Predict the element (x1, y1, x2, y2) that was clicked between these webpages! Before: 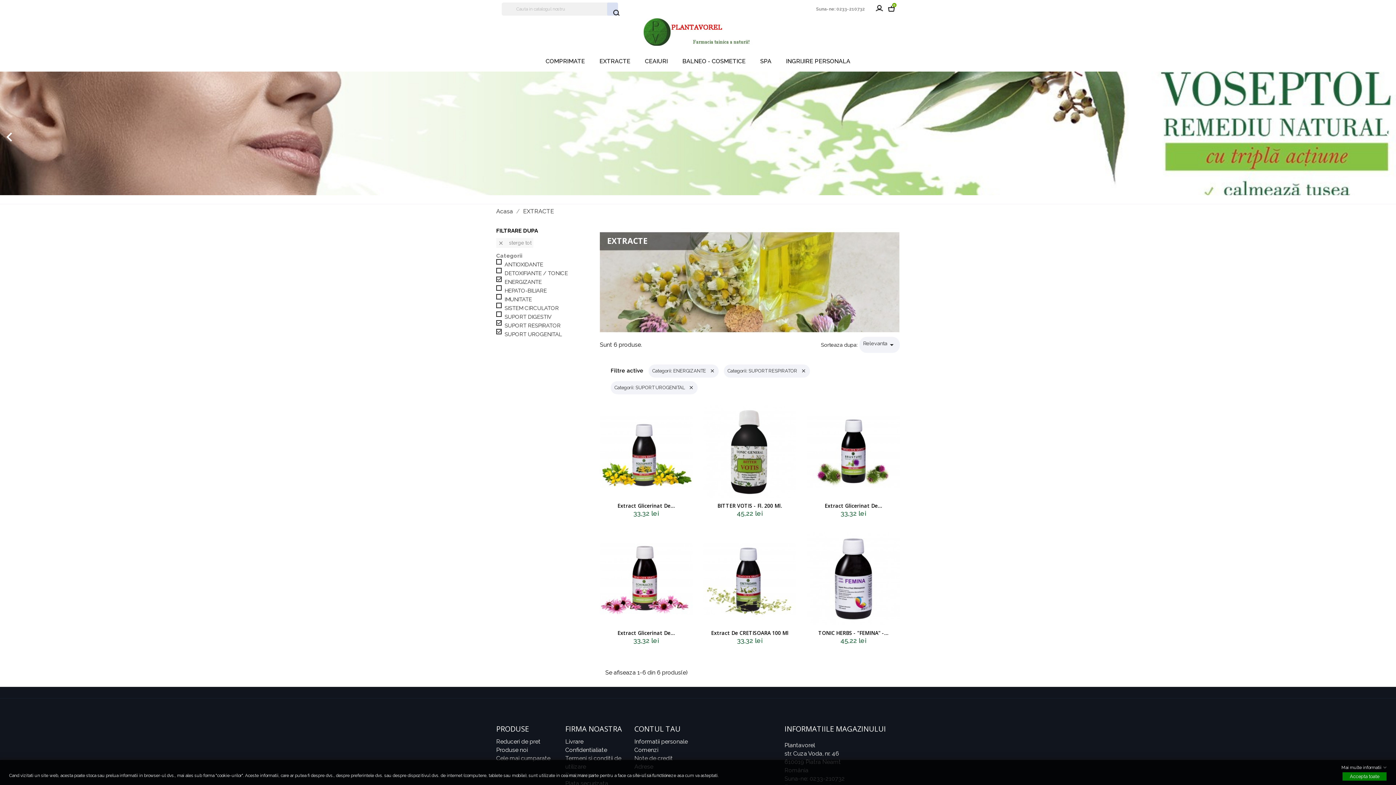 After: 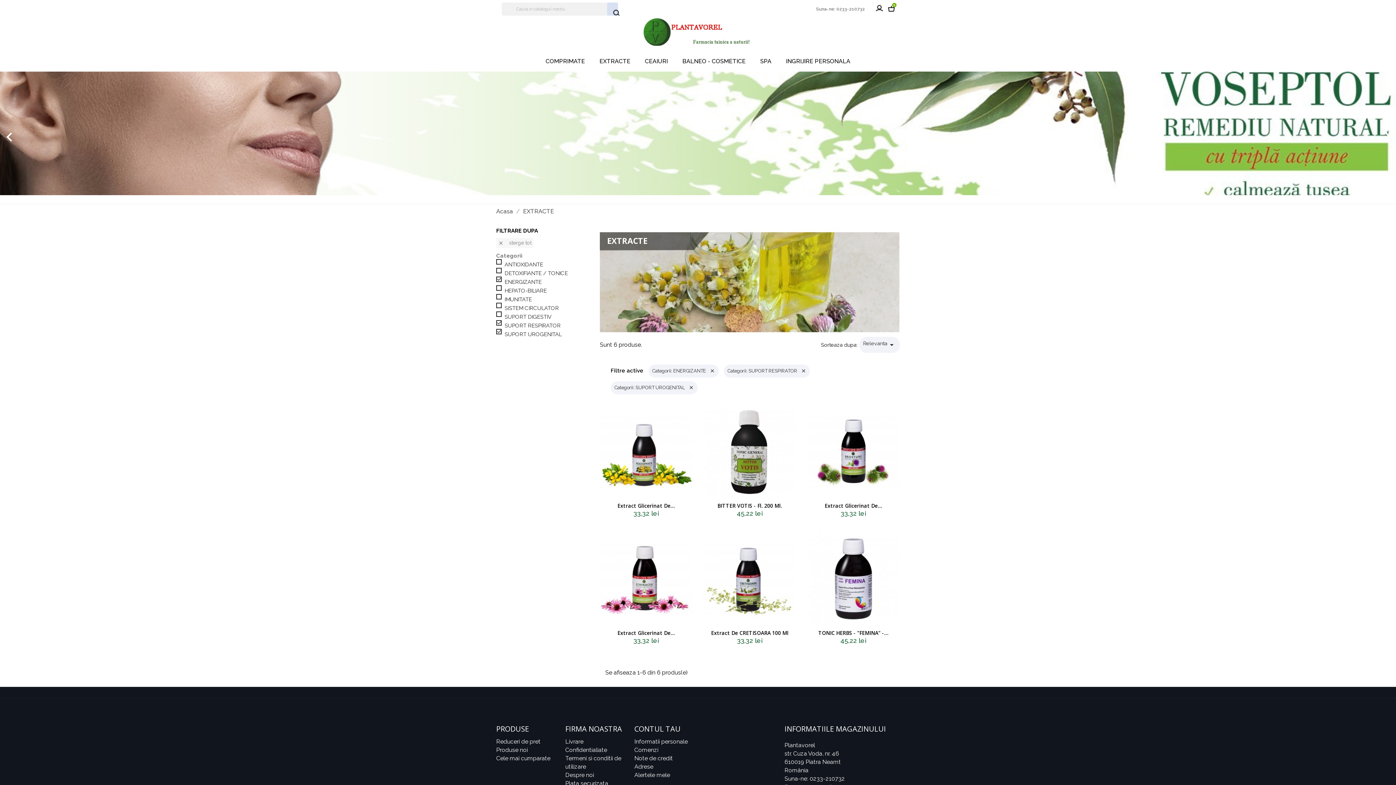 Action: label: Accepta toate bbox: (1342, 772, 1386, 781)